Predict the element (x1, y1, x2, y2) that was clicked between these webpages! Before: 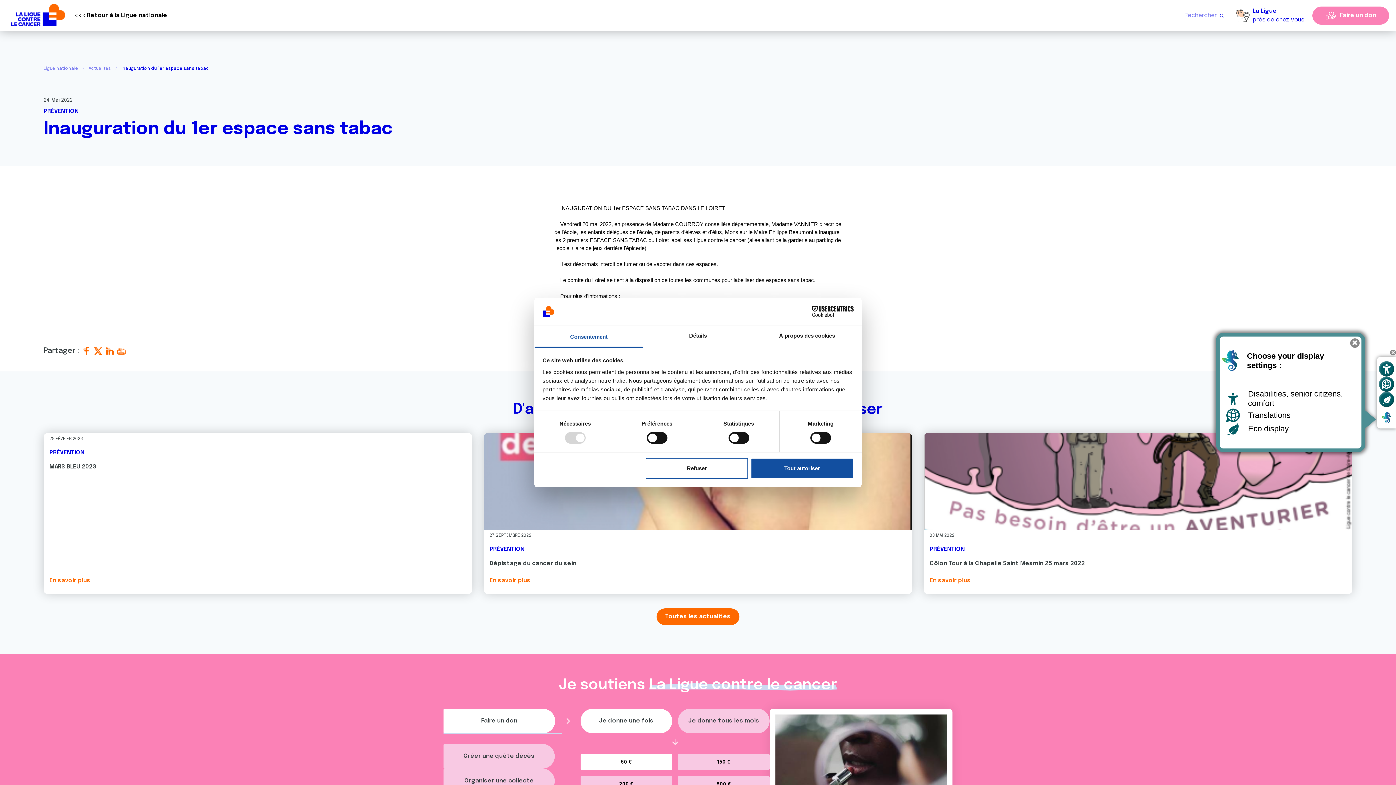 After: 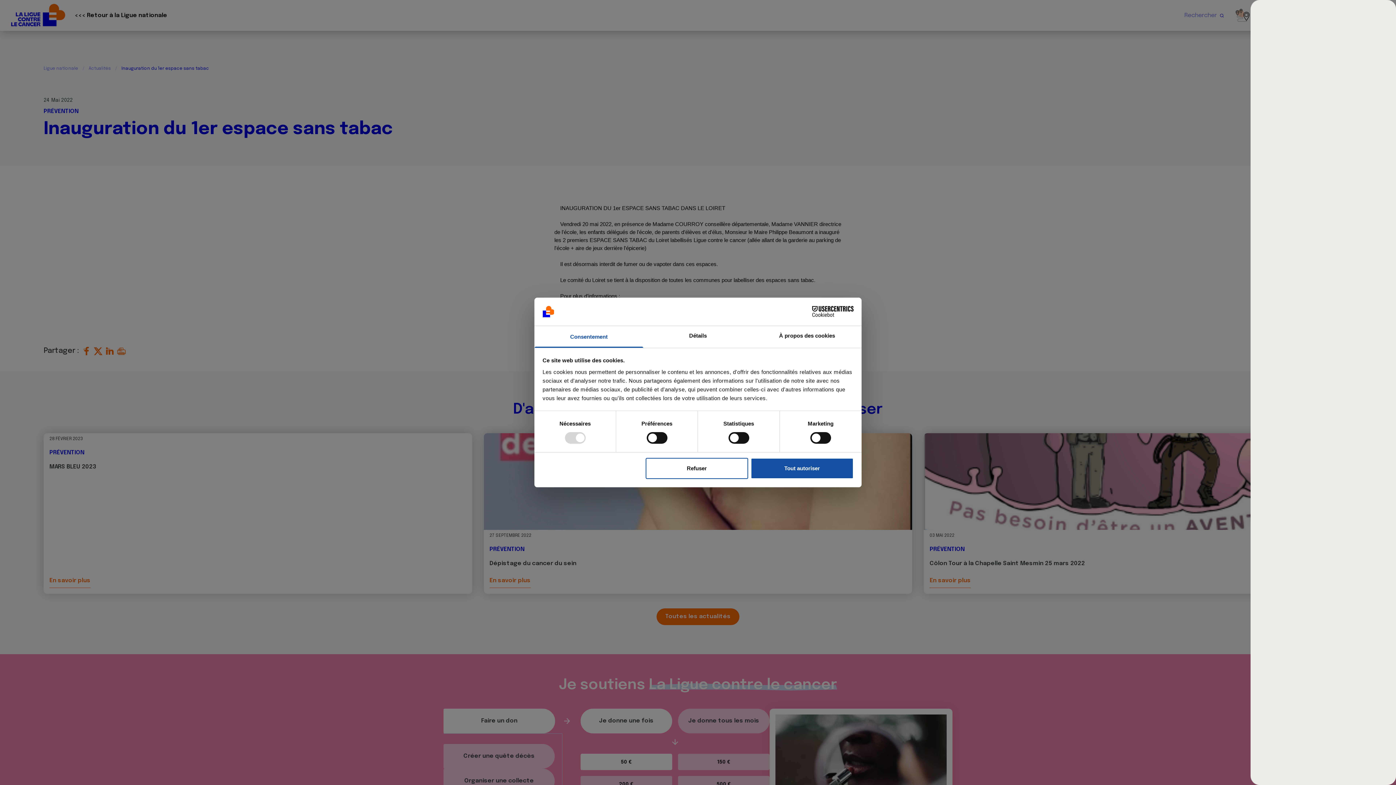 Action: label: Open custom display  bbox: (1379, 361, 1394, 376)